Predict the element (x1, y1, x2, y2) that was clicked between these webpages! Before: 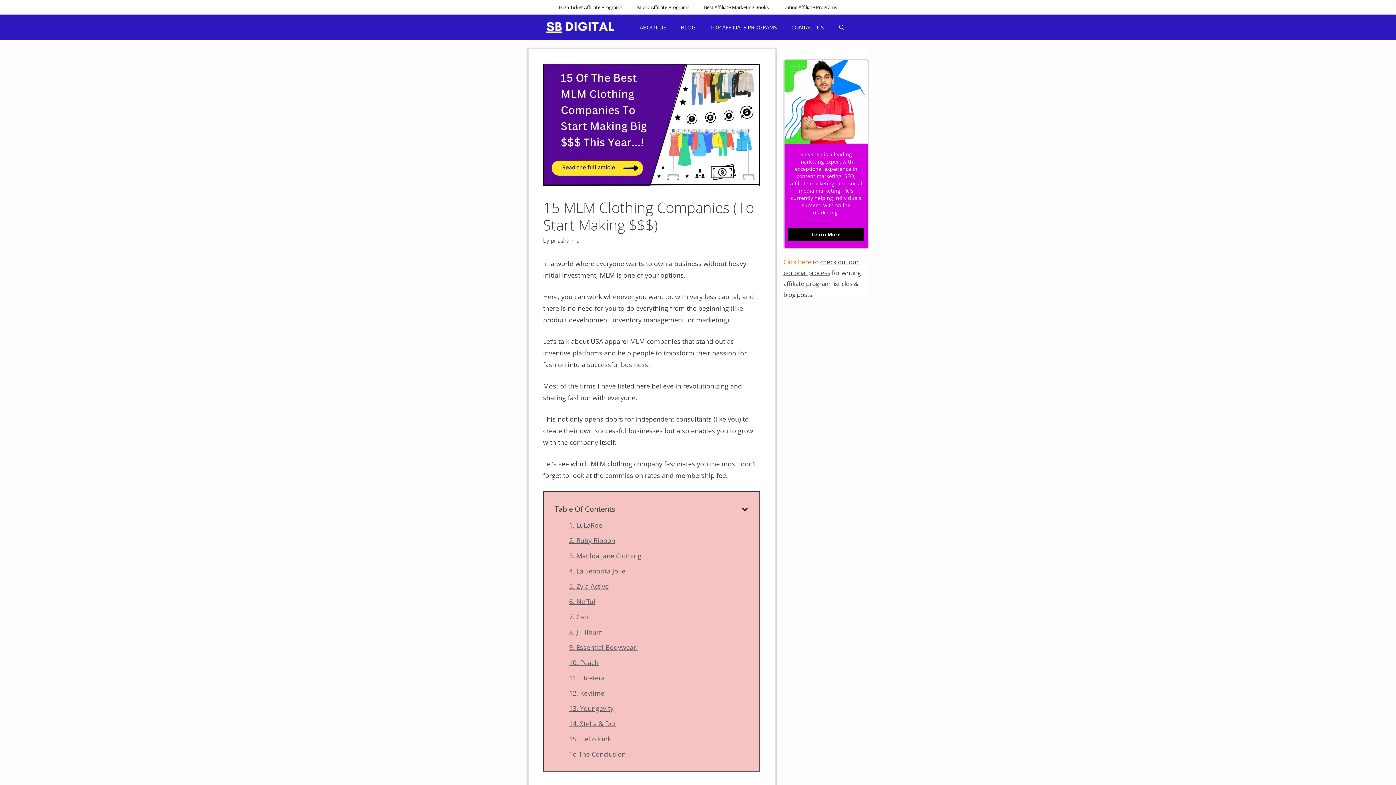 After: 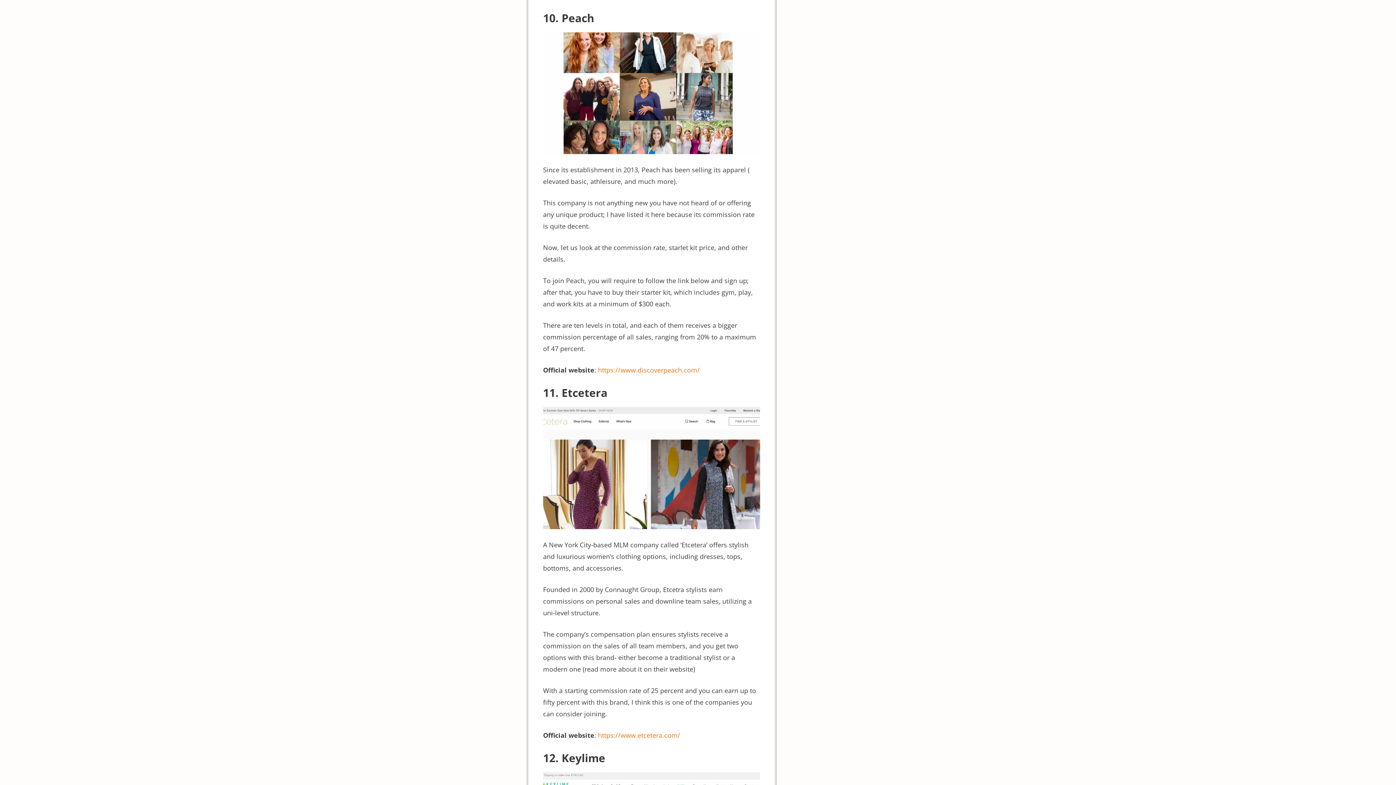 Action: bbox: (569, 658, 598, 667) label: 10. Peach